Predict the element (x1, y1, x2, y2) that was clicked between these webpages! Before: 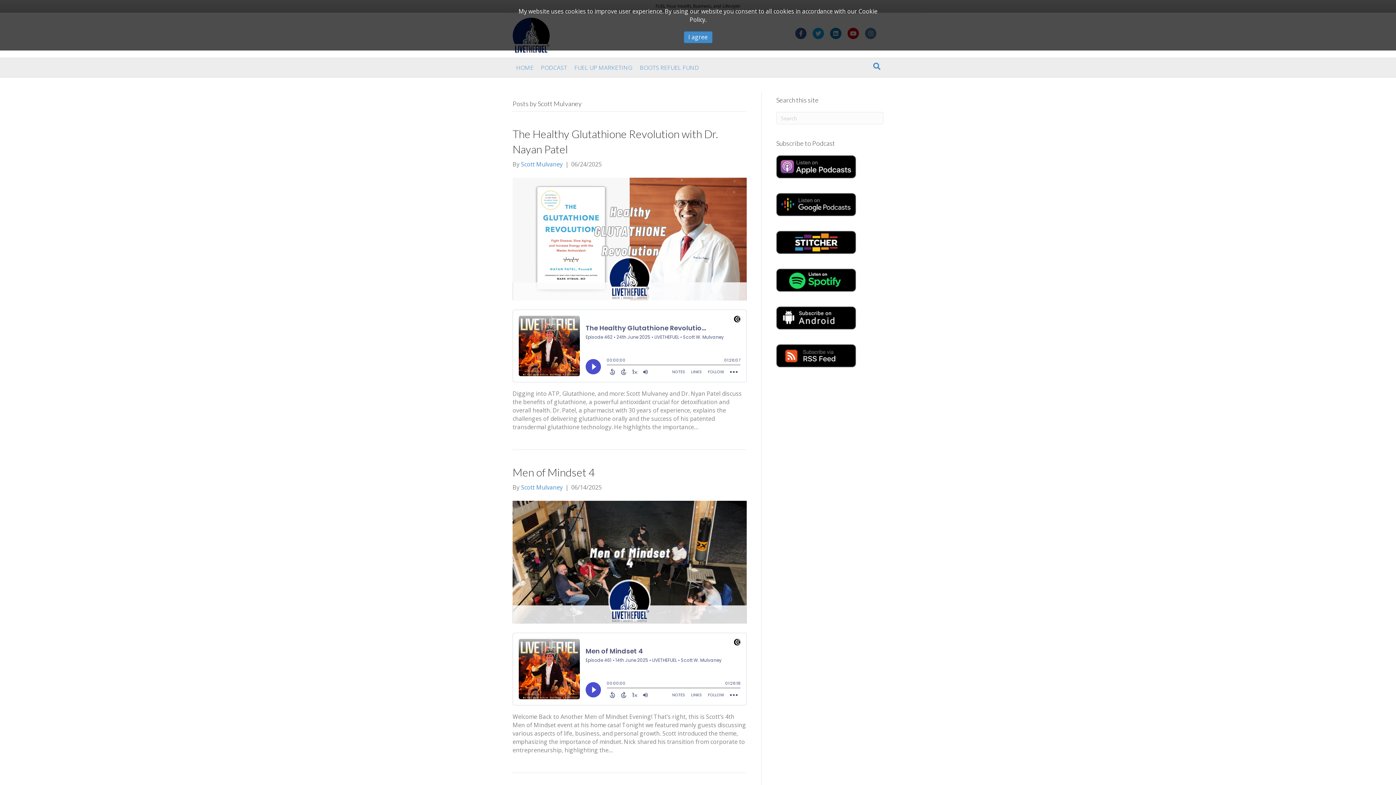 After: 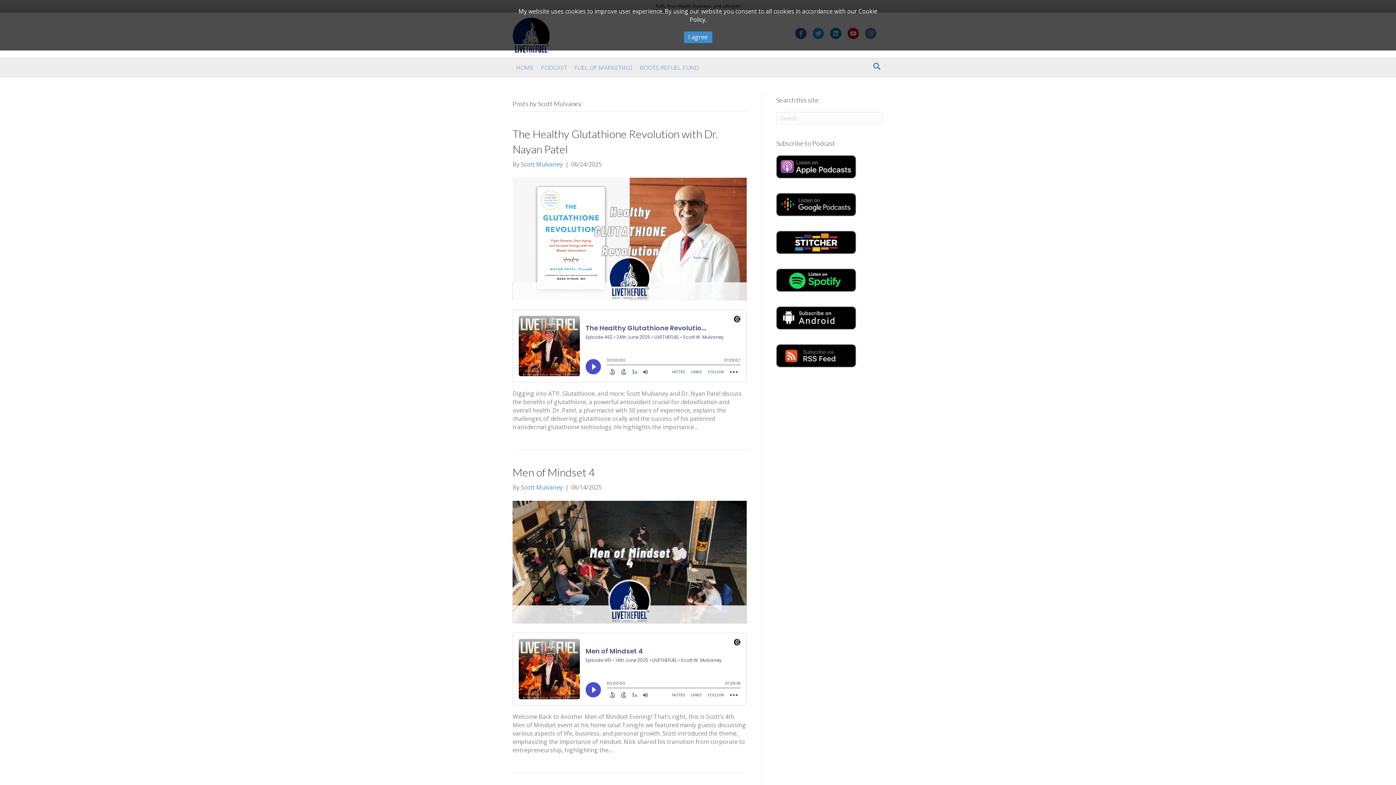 Action: bbox: (776, 237, 856, 245)